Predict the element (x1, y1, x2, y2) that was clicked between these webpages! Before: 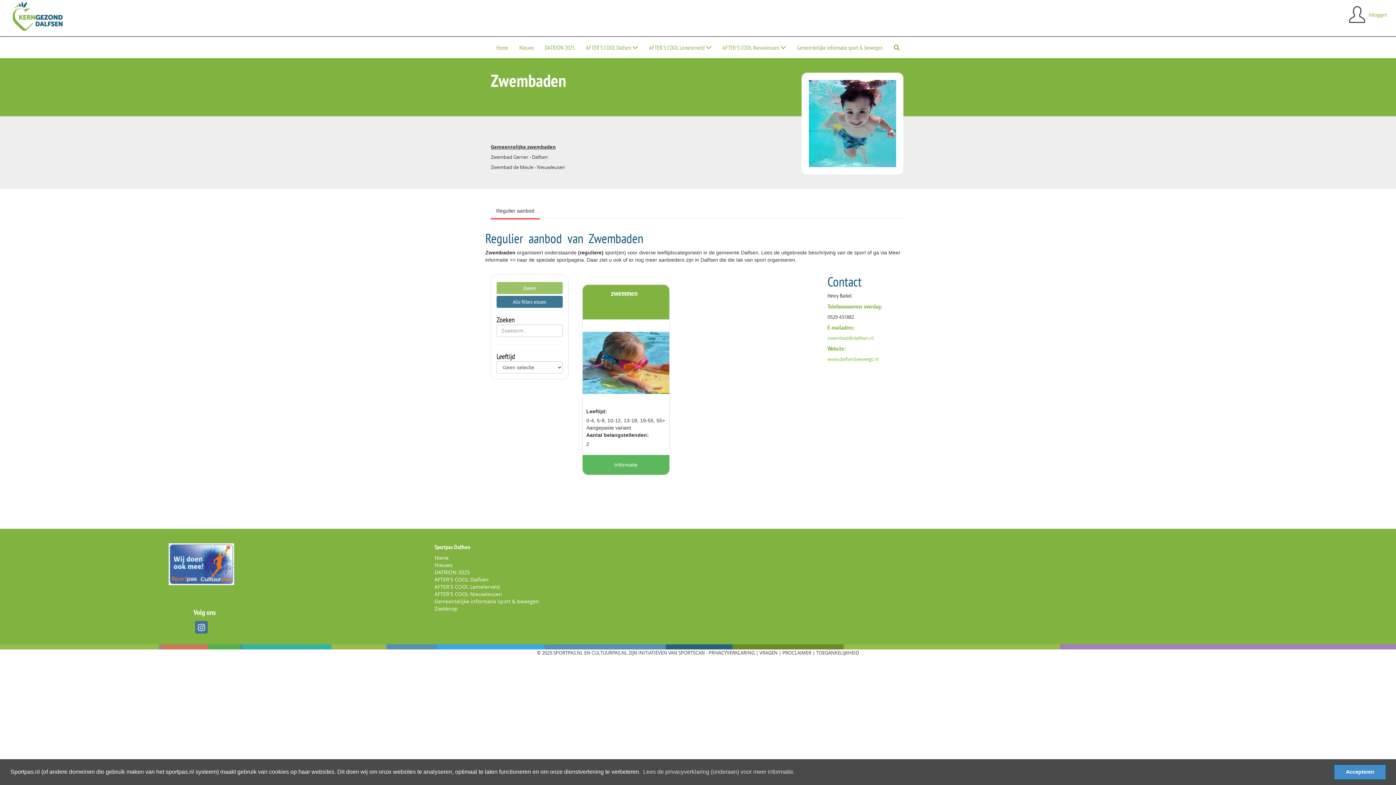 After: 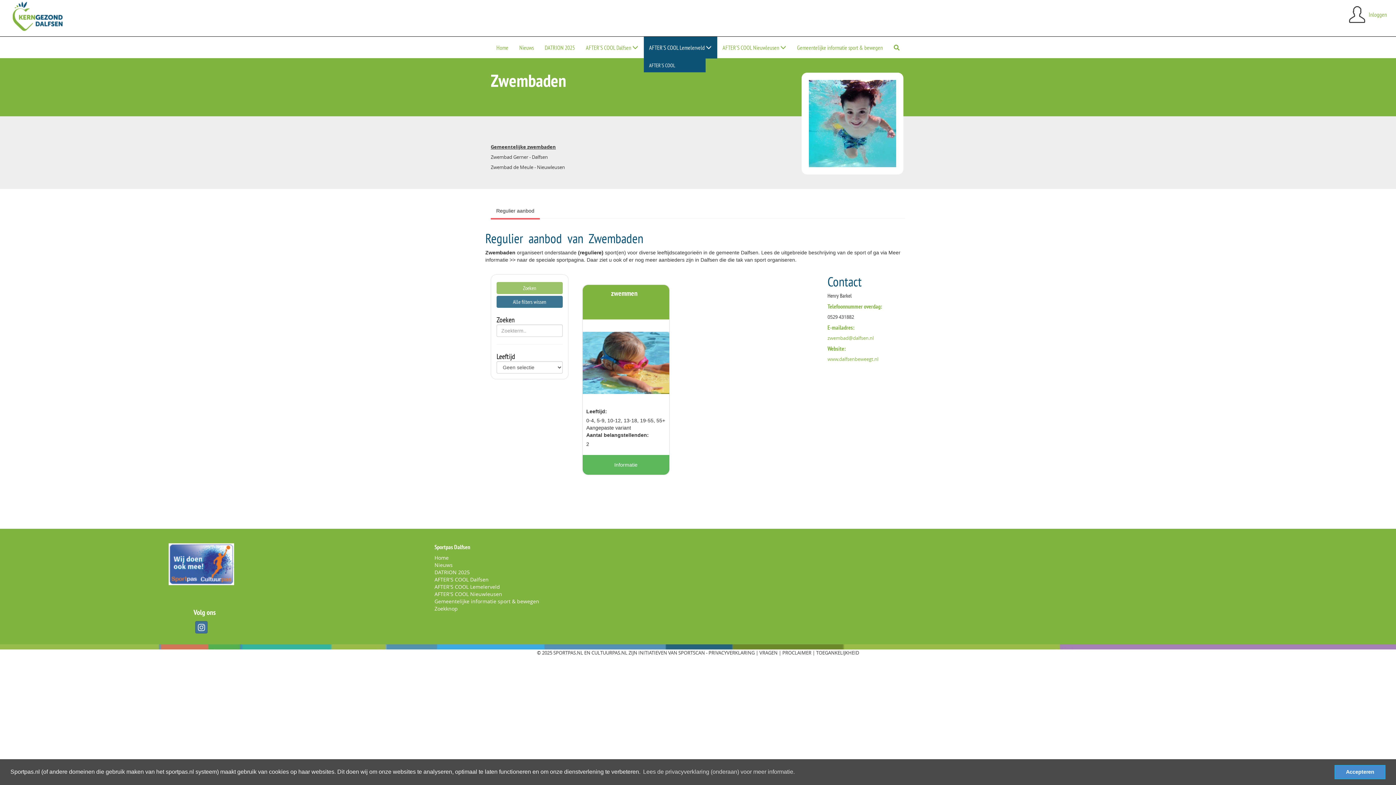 Action: label: AFTER'S COOL Lemelerveld  bbox: (643, 36, 717, 58)